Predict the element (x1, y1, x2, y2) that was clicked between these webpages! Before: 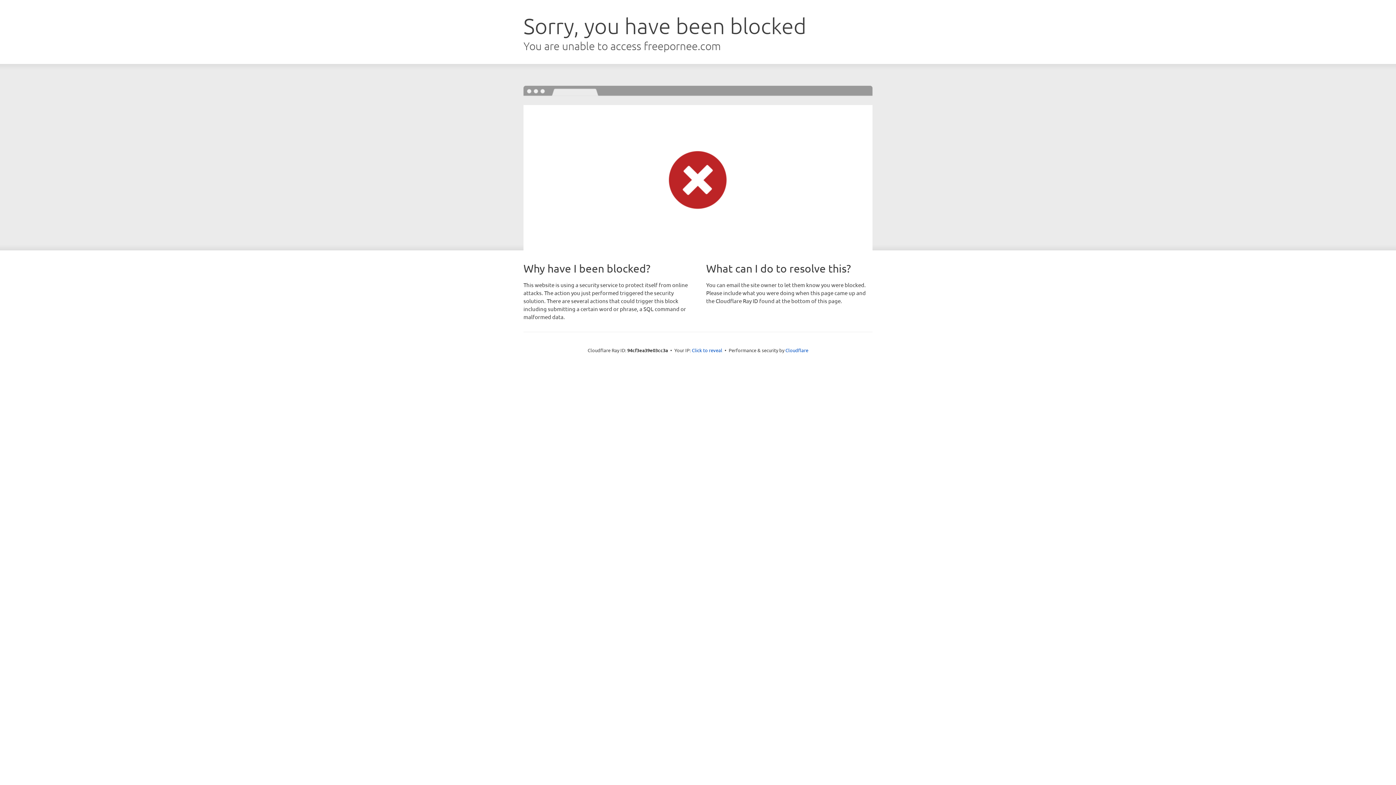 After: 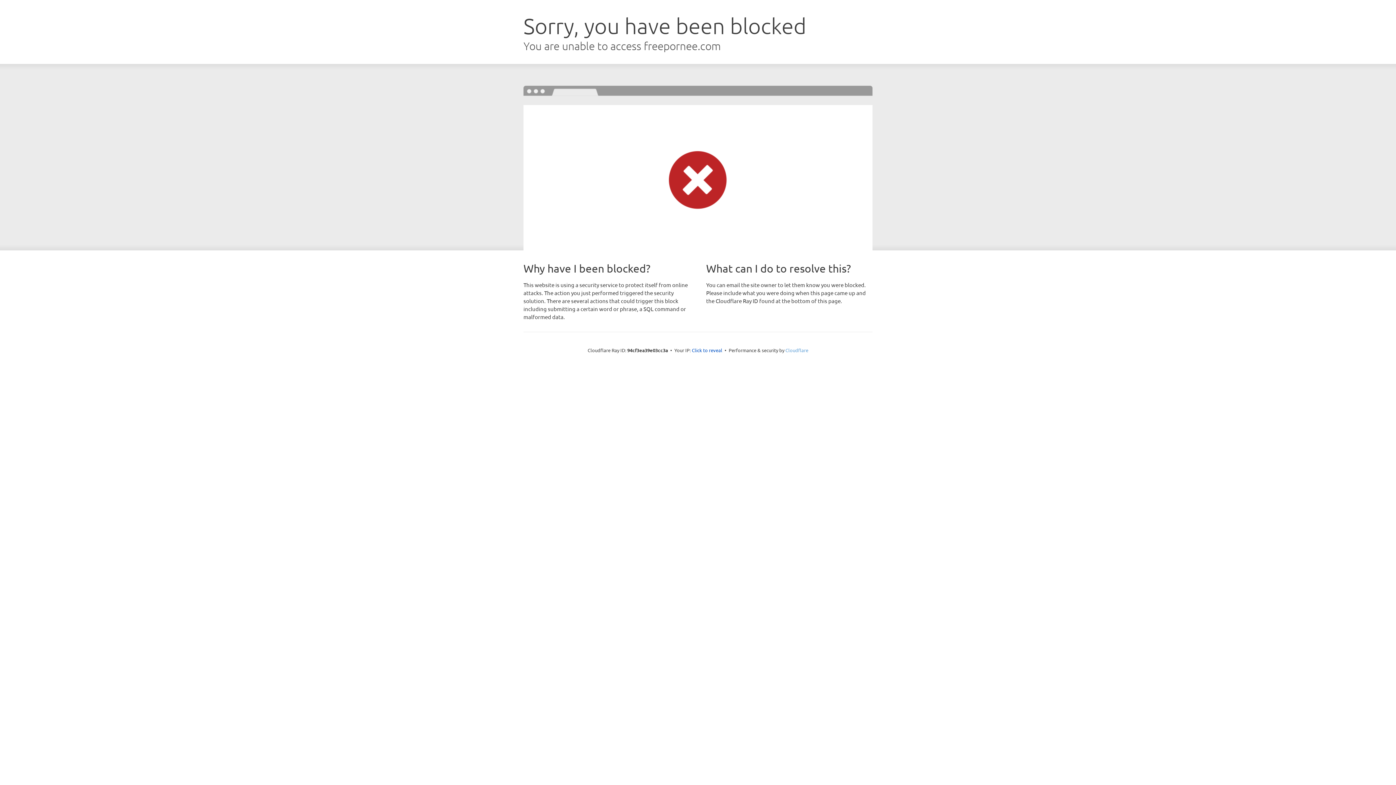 Action: label: Cloudflare bbox: (785, 347, 808, 353)